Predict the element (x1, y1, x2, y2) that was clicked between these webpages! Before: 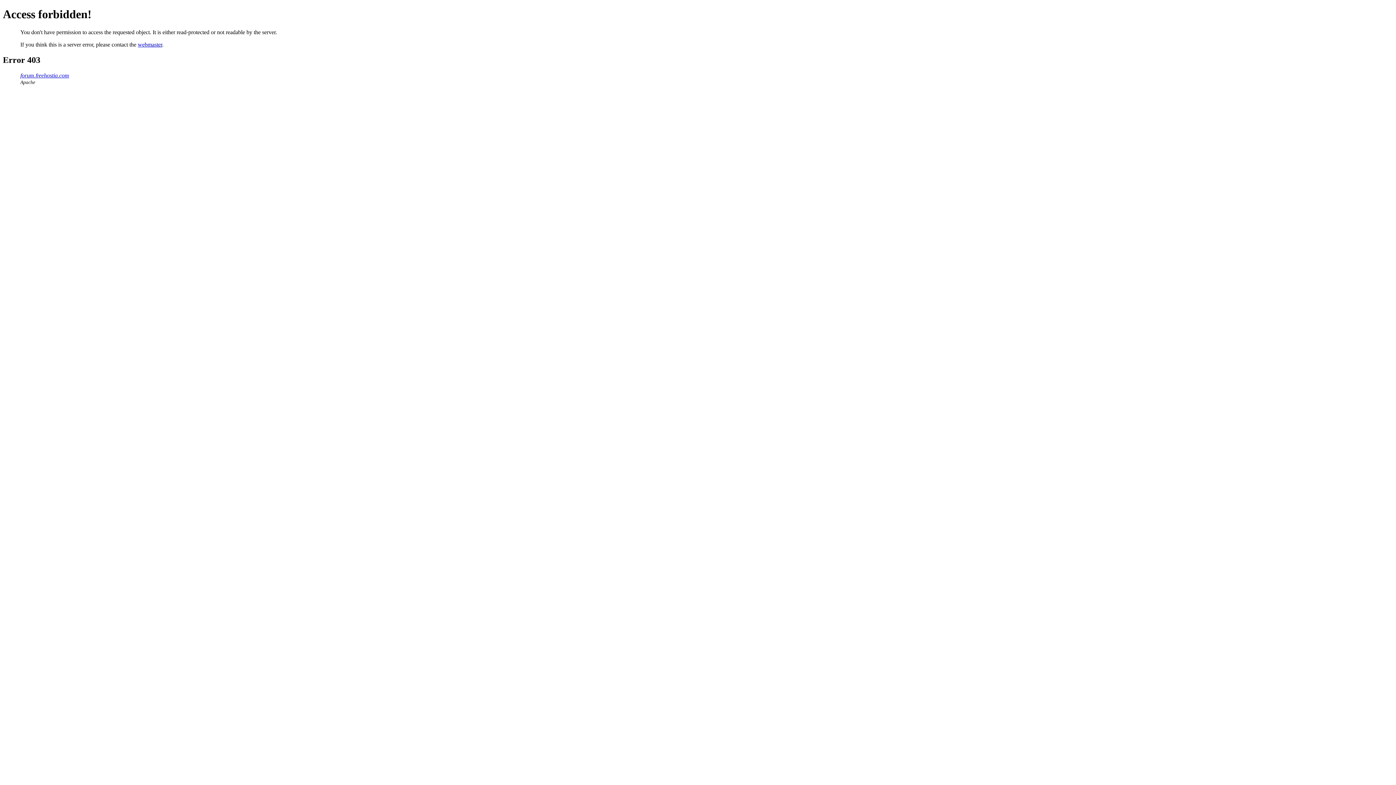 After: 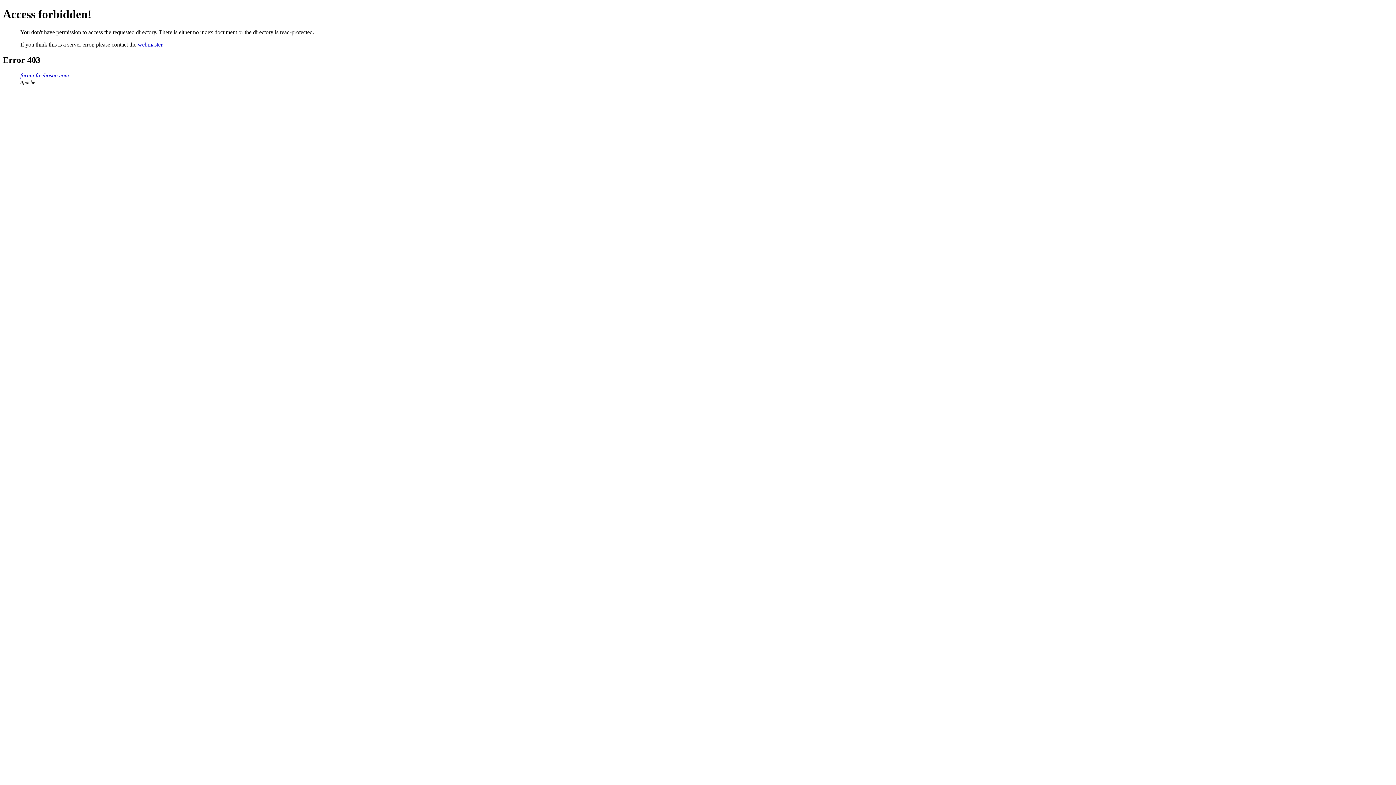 Action: bbox: (20, 72, 69, 78) label: forum.freehostia.com